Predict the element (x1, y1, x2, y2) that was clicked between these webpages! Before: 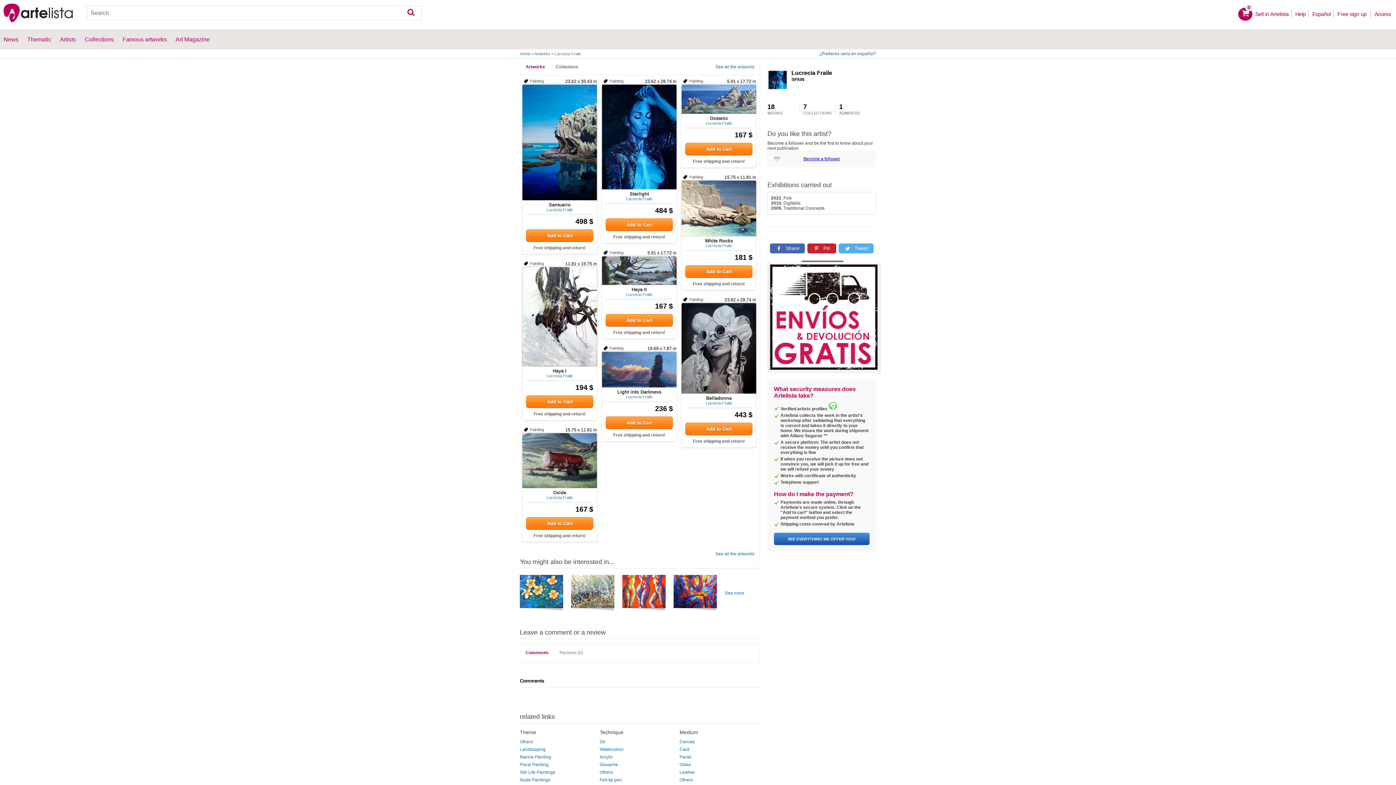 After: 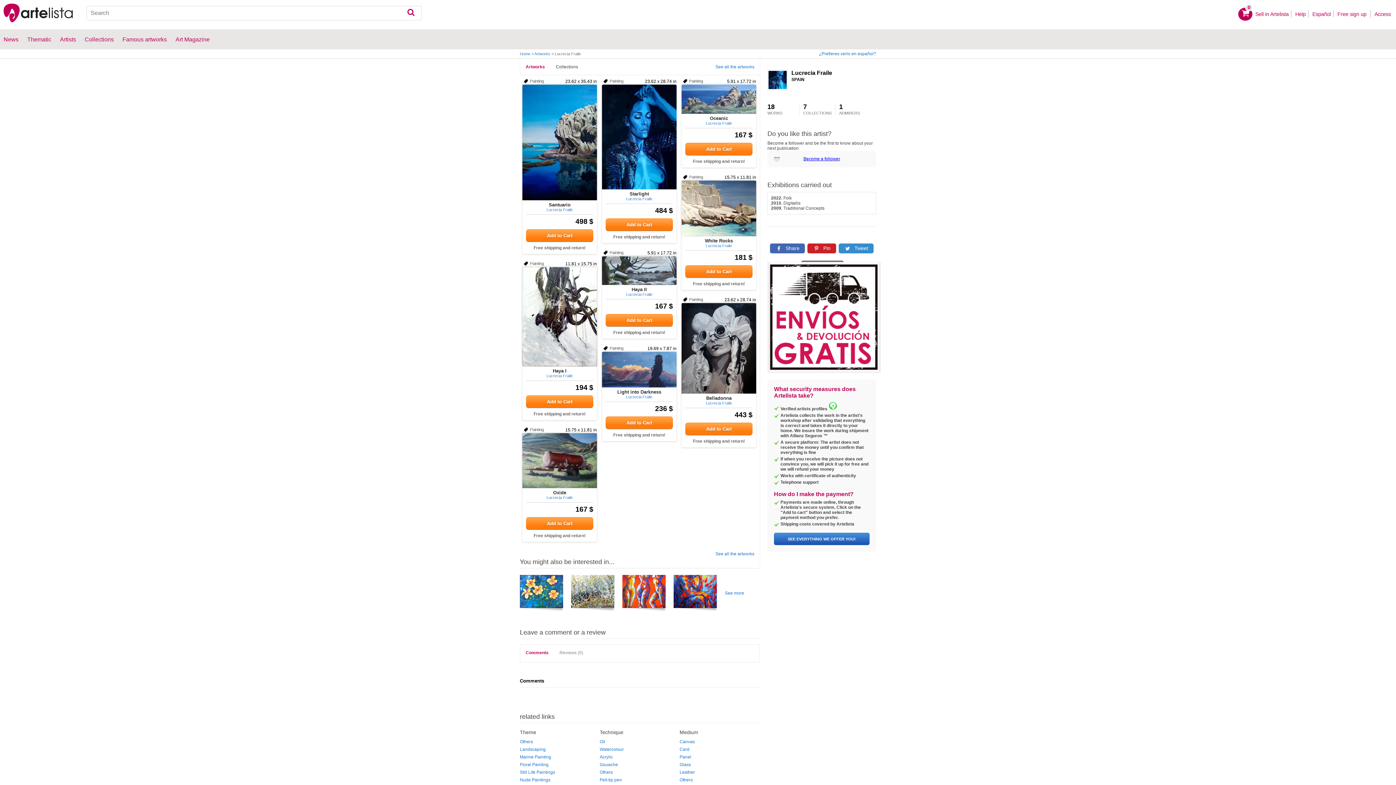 Action: bbox: (838, 243, 873, 253) label:  Tweet